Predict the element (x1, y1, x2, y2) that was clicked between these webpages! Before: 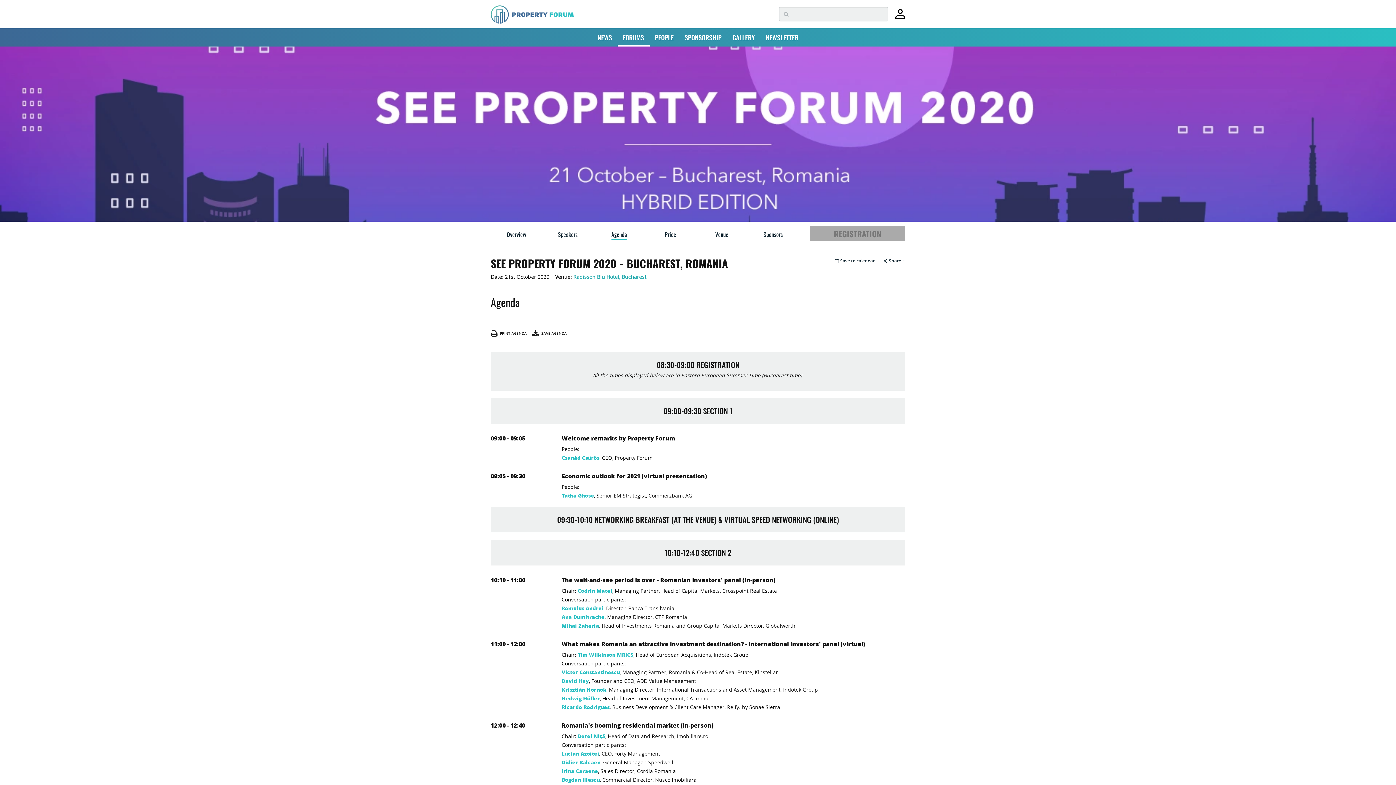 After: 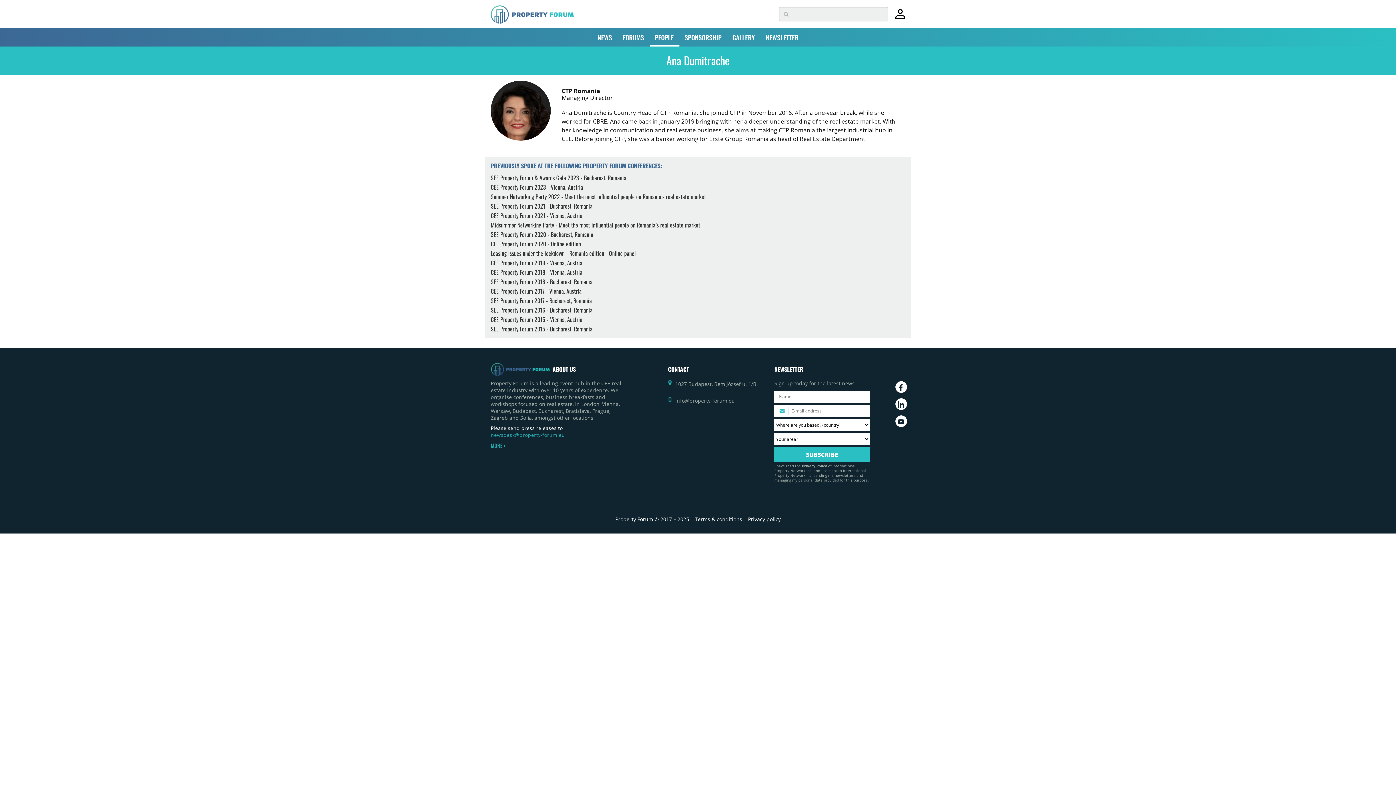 Action: label: Ana Dumitrache bbox: (561, 613, 604, 620)